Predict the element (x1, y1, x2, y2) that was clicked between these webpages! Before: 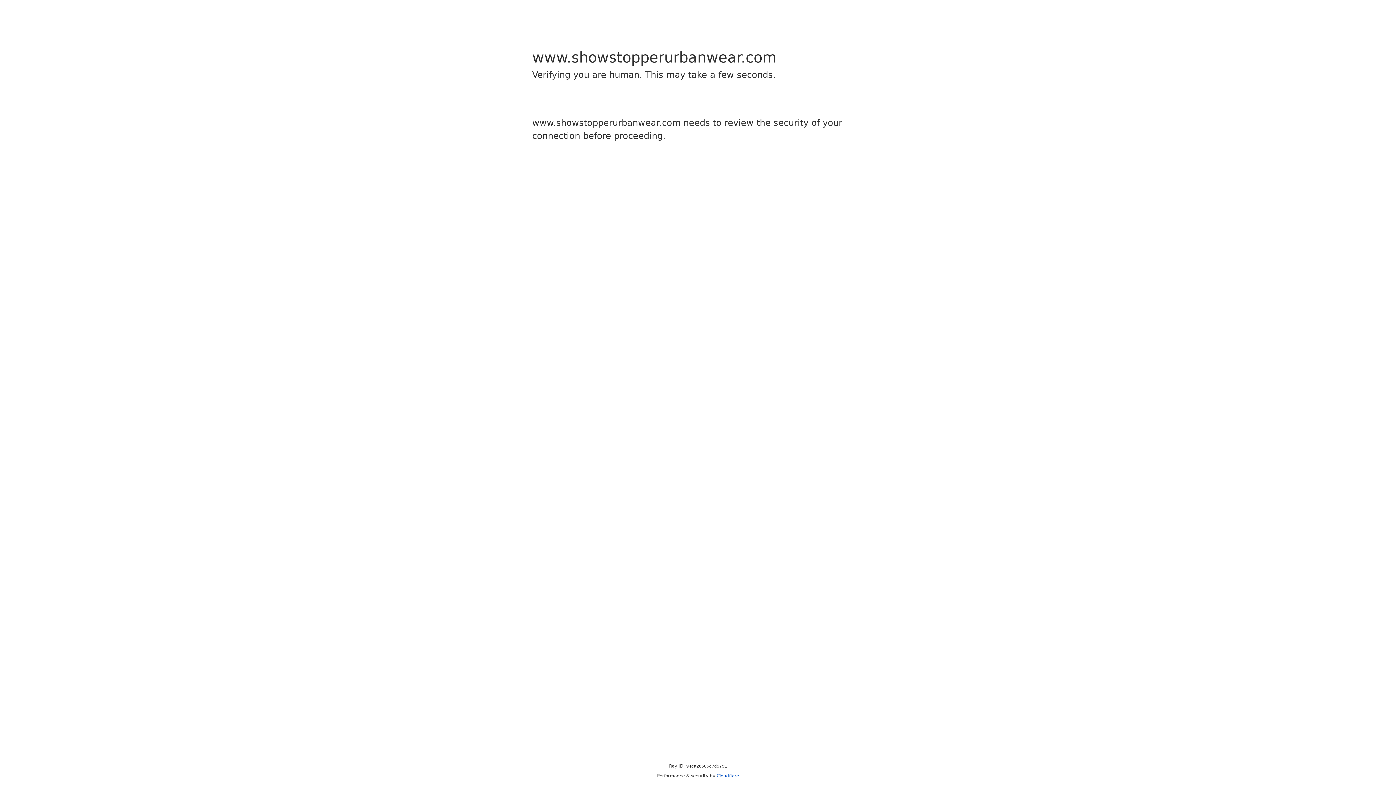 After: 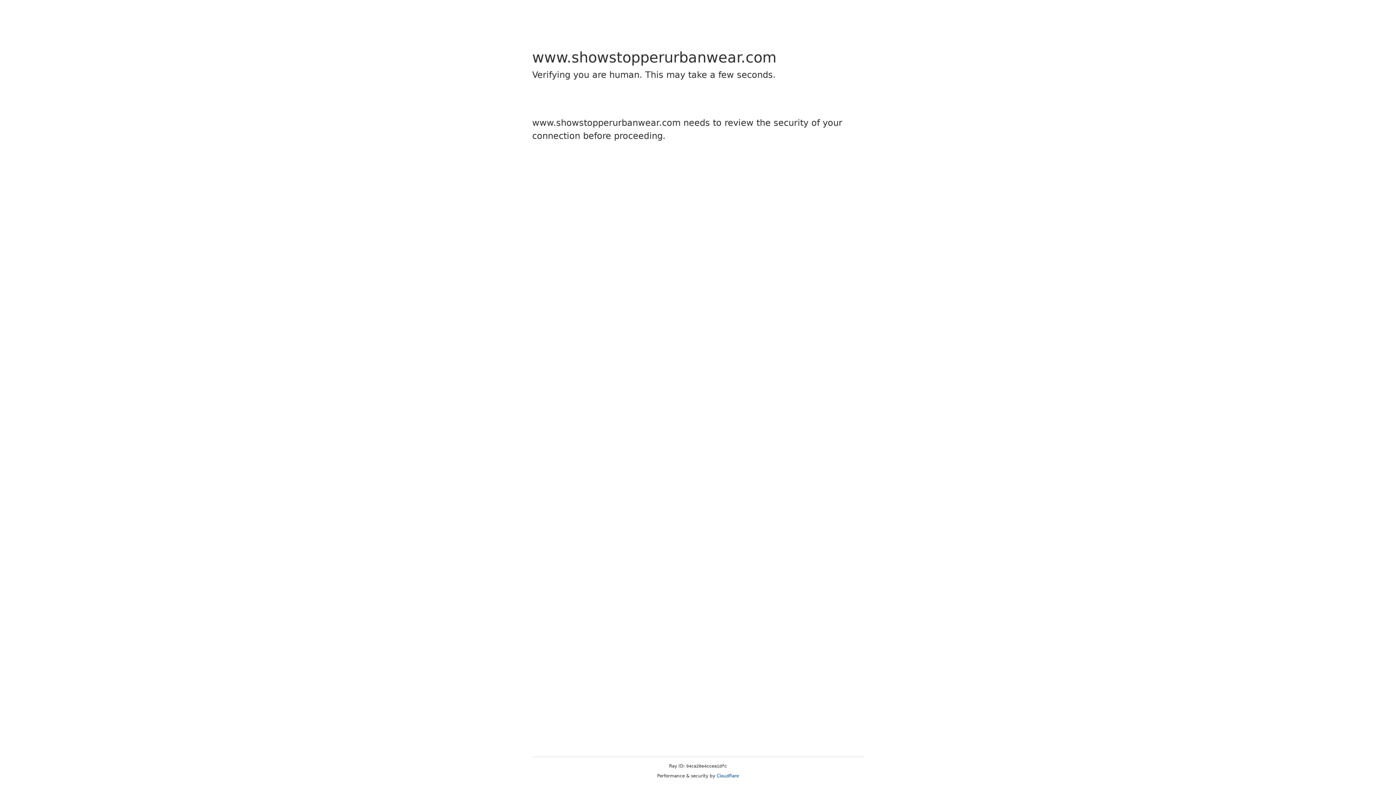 Action: bbox: (716, 773, 739, 778) label: Cloudflare